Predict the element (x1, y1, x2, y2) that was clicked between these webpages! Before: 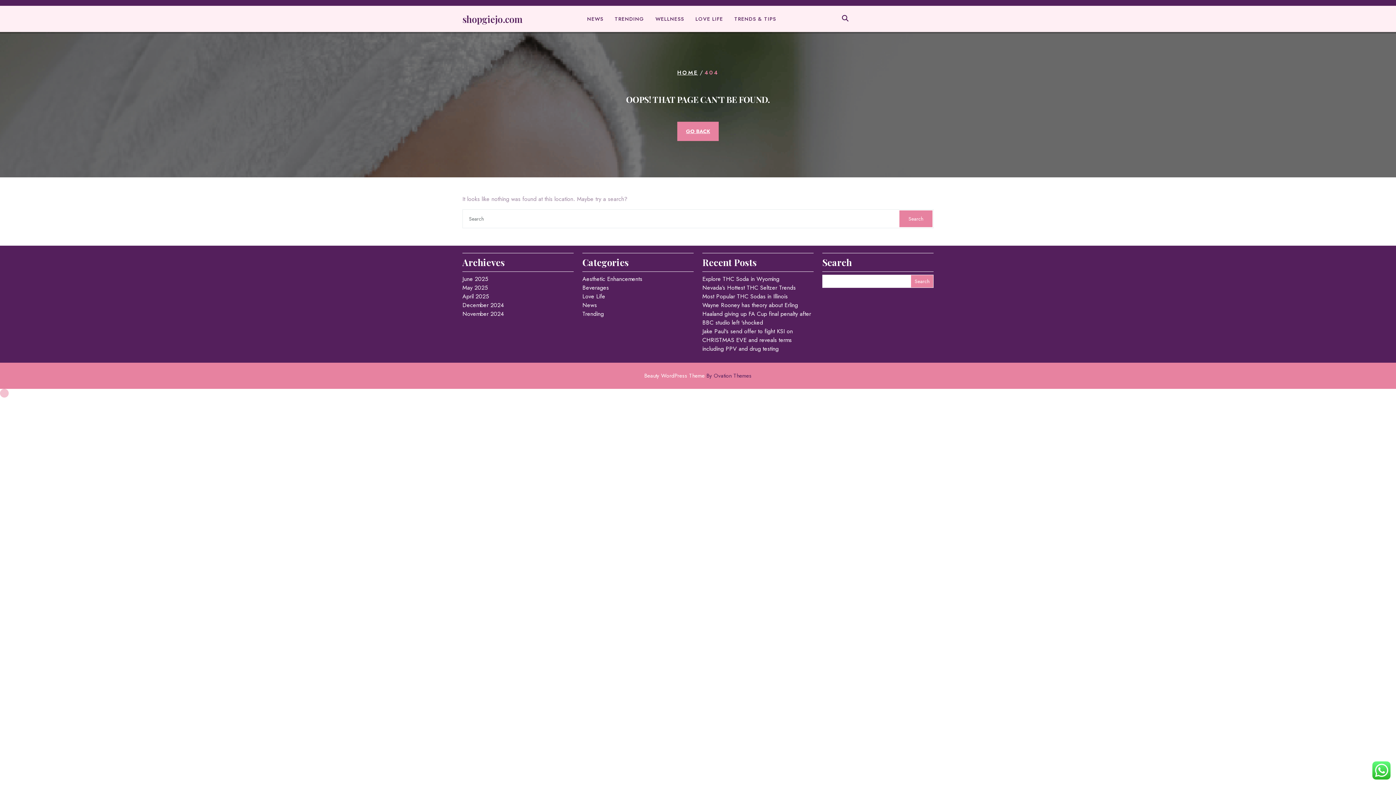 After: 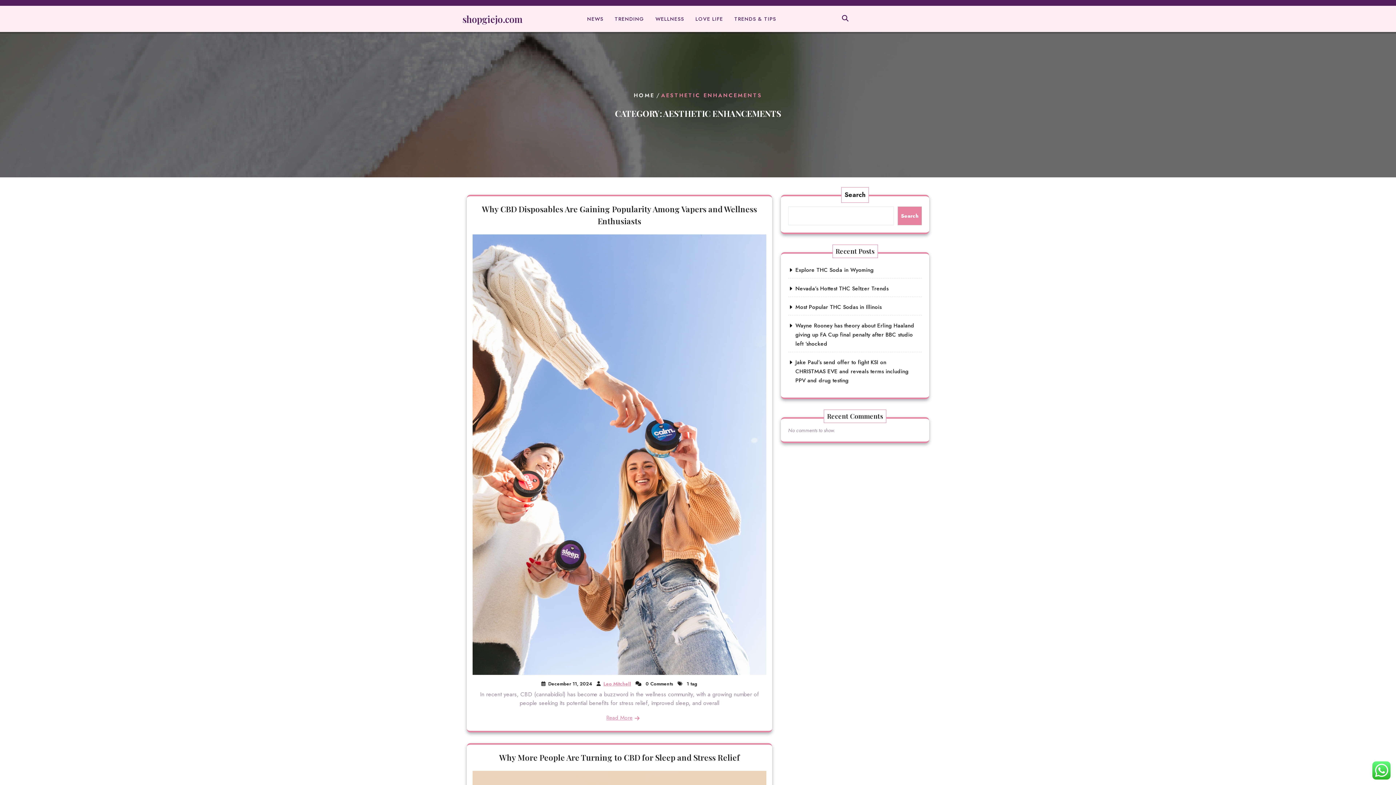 Action: bbox: (582, 274, 642, 283) label: Aesthetic Enhancements